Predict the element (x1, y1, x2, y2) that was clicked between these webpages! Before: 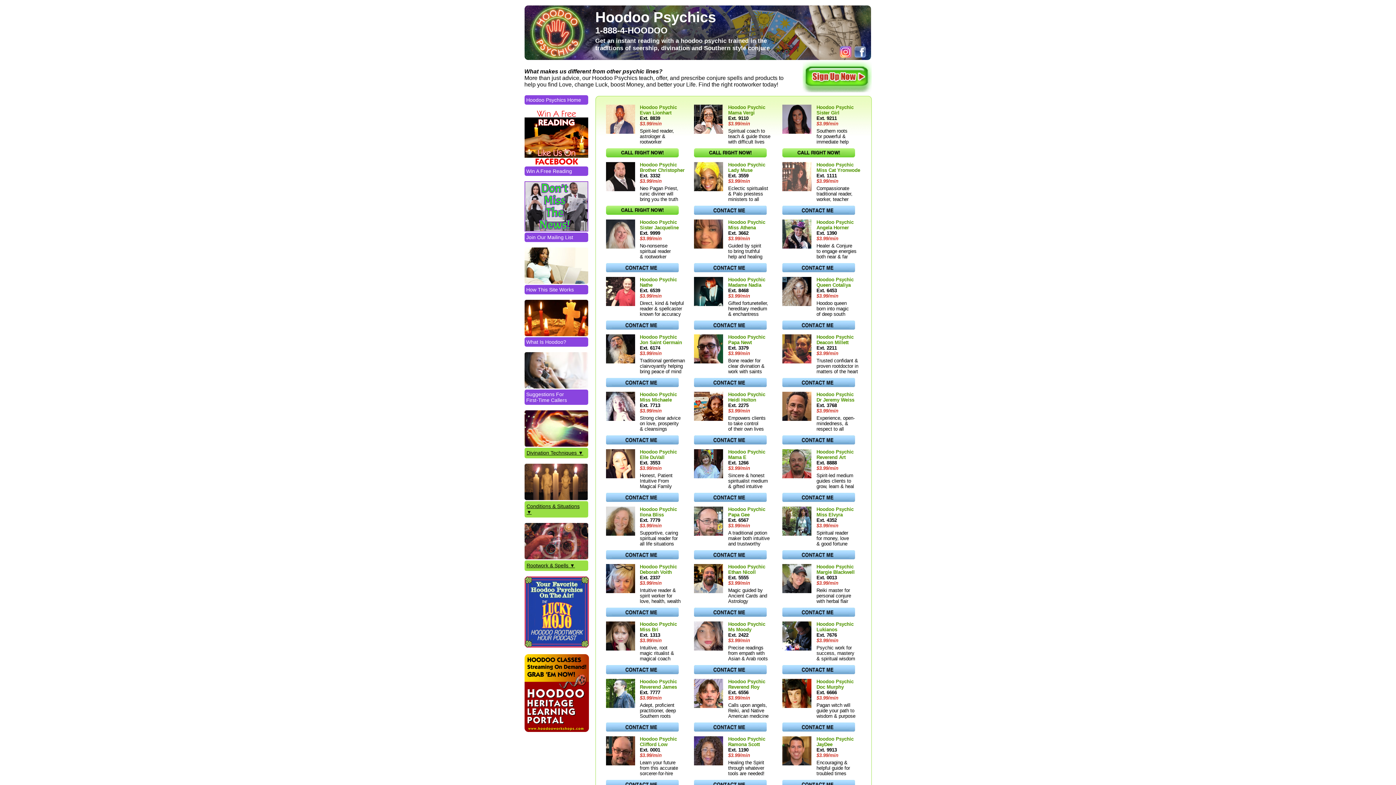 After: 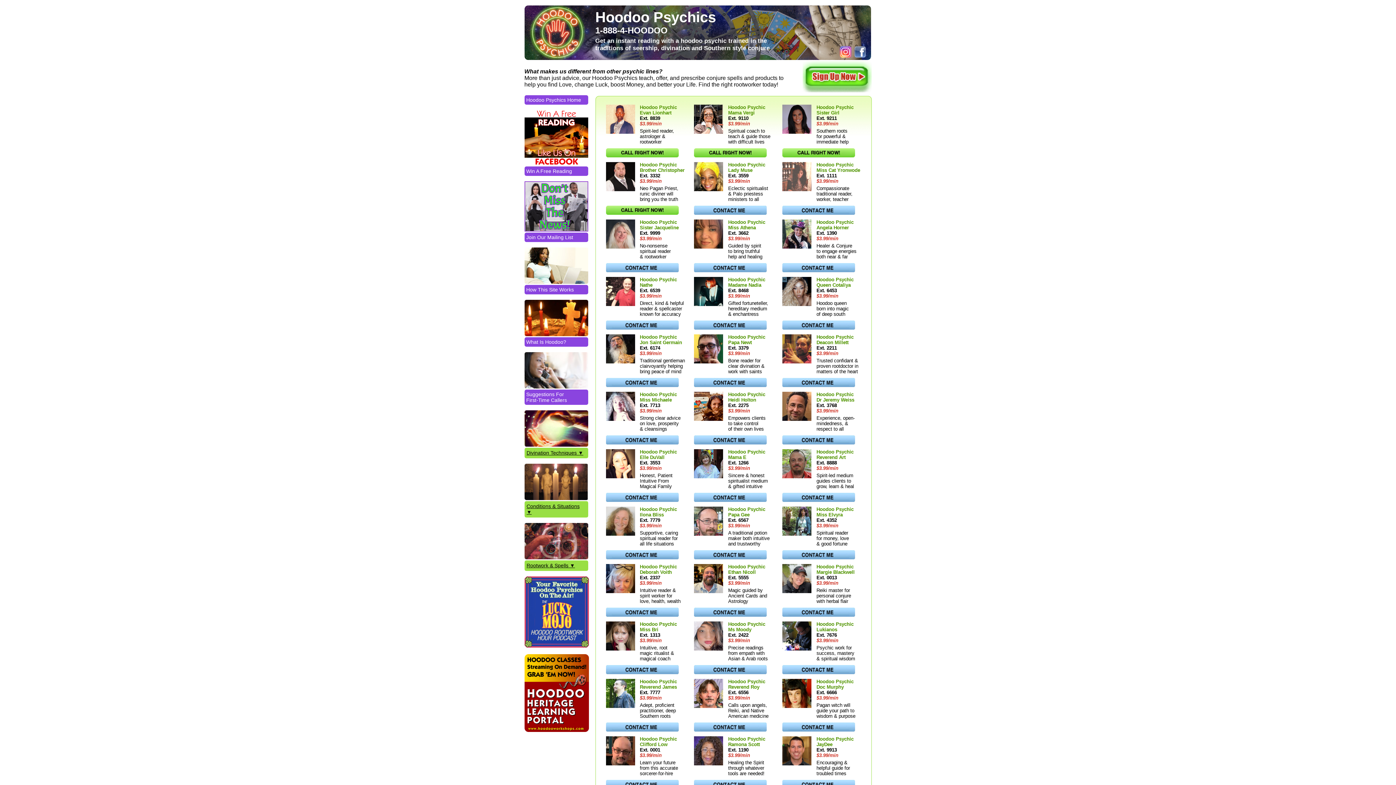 Action: bbox: (524, 728, 588, 733)